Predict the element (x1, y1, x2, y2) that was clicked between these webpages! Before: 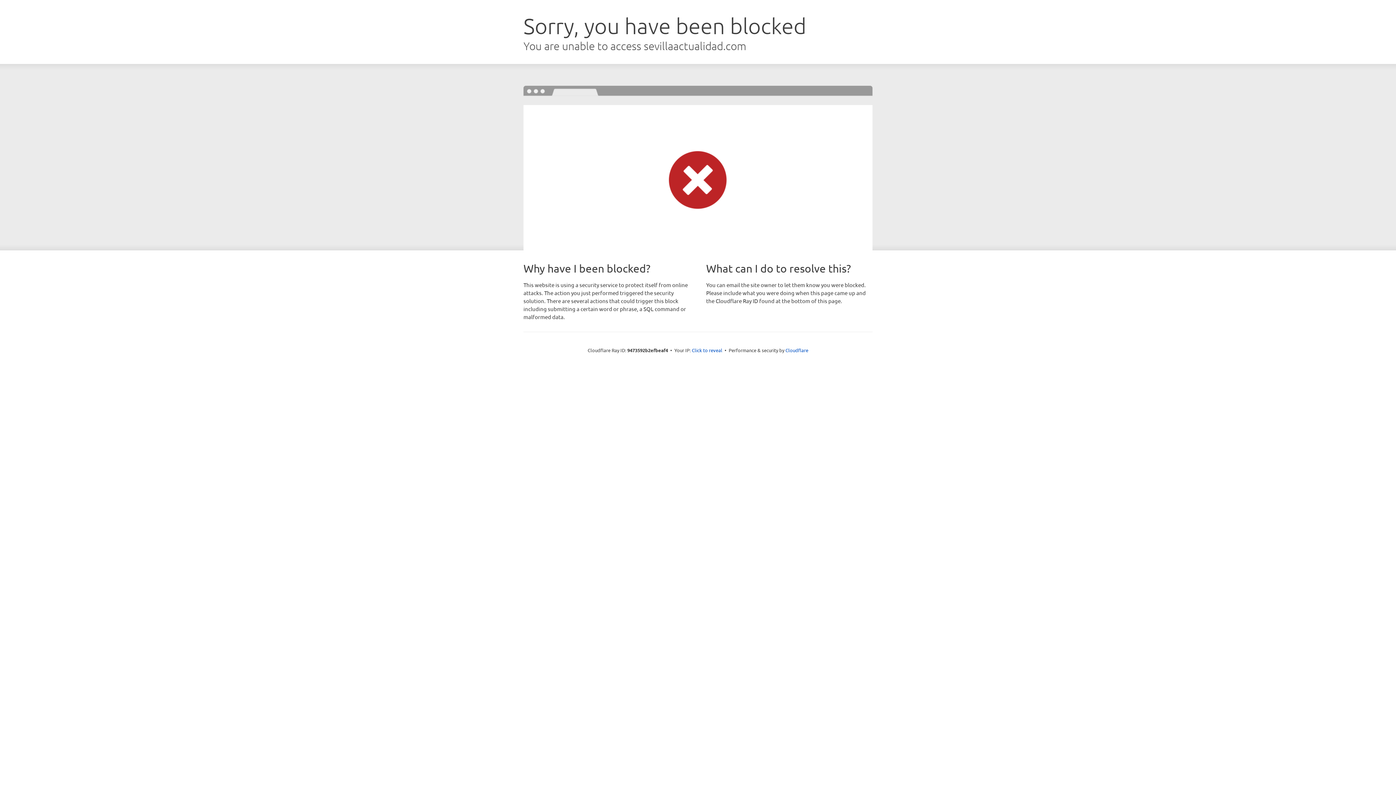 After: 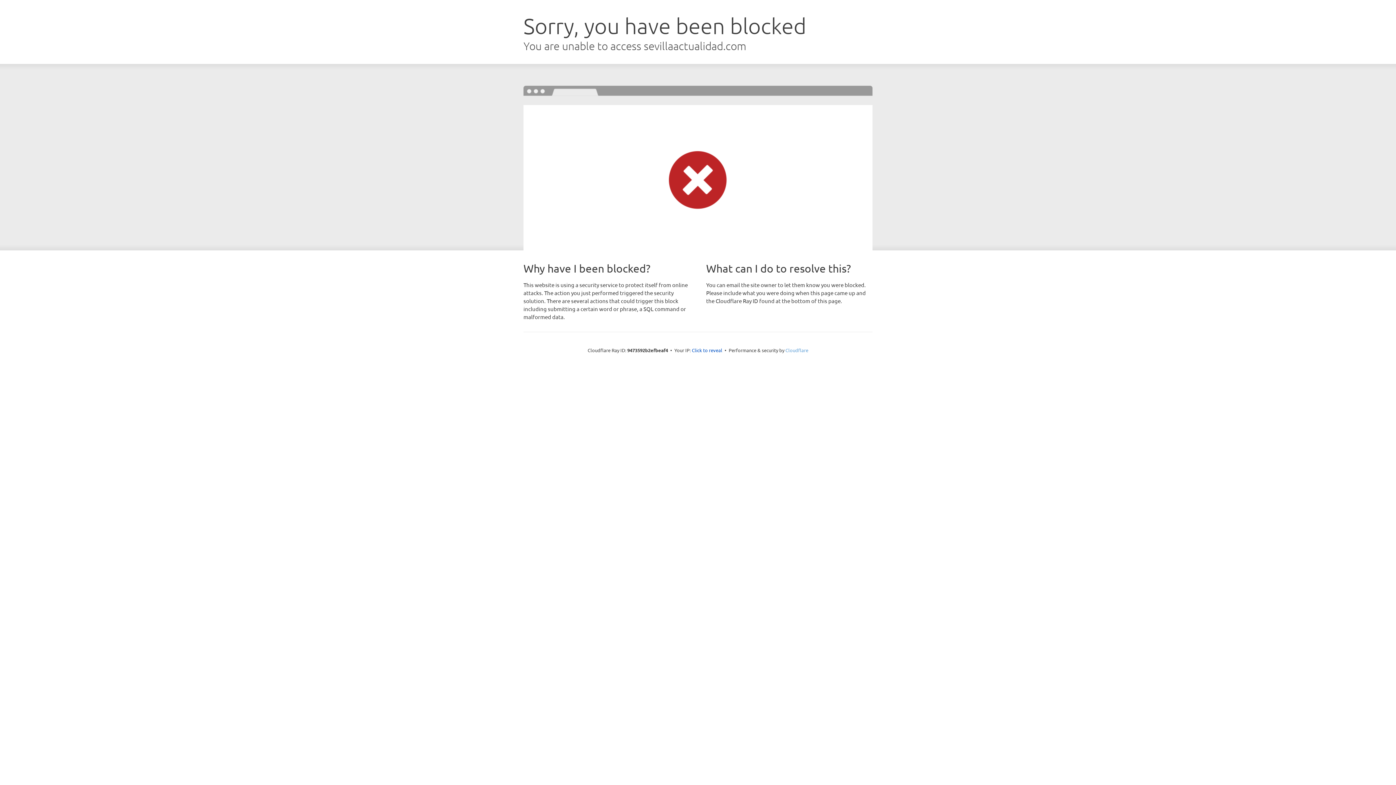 Action: label: Cloudflare bbox: (785, 347, 808, 353)